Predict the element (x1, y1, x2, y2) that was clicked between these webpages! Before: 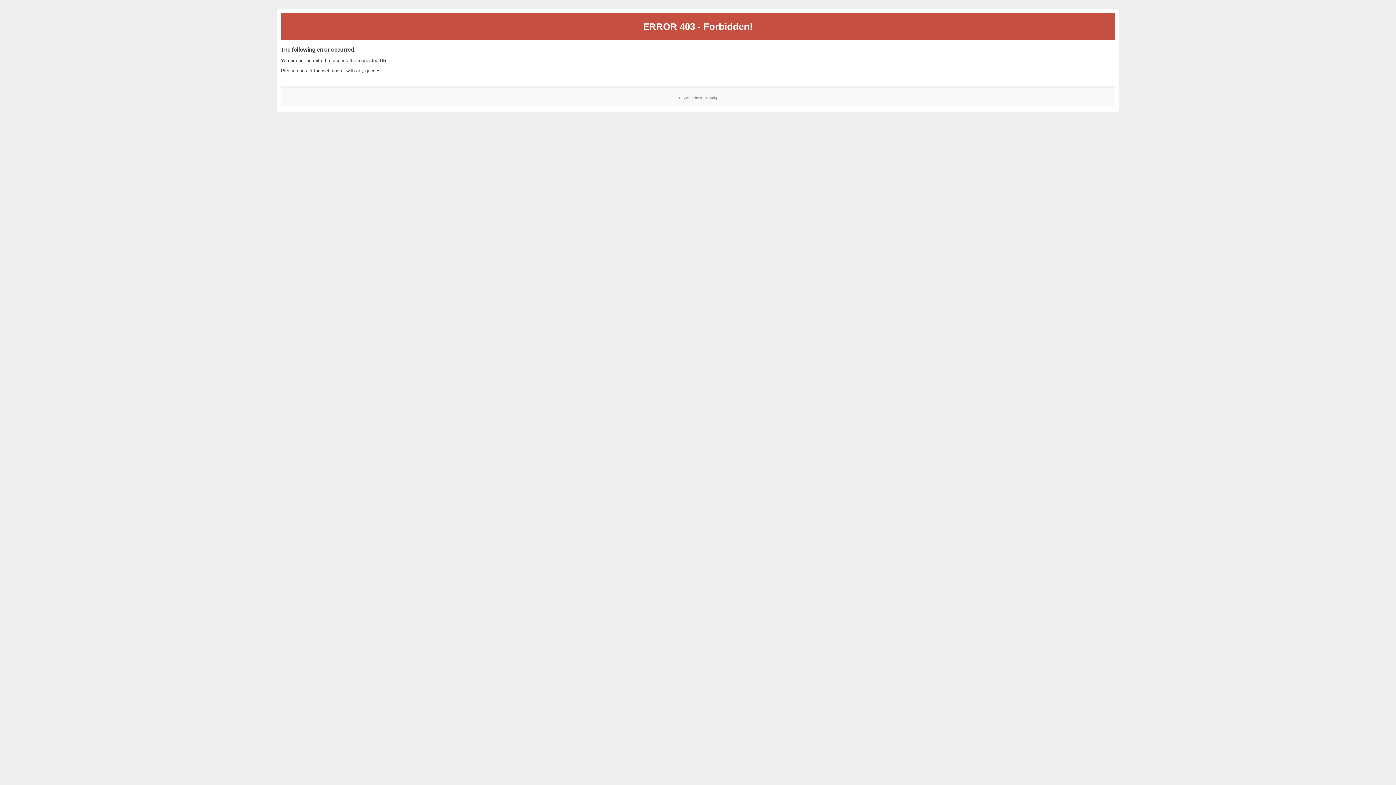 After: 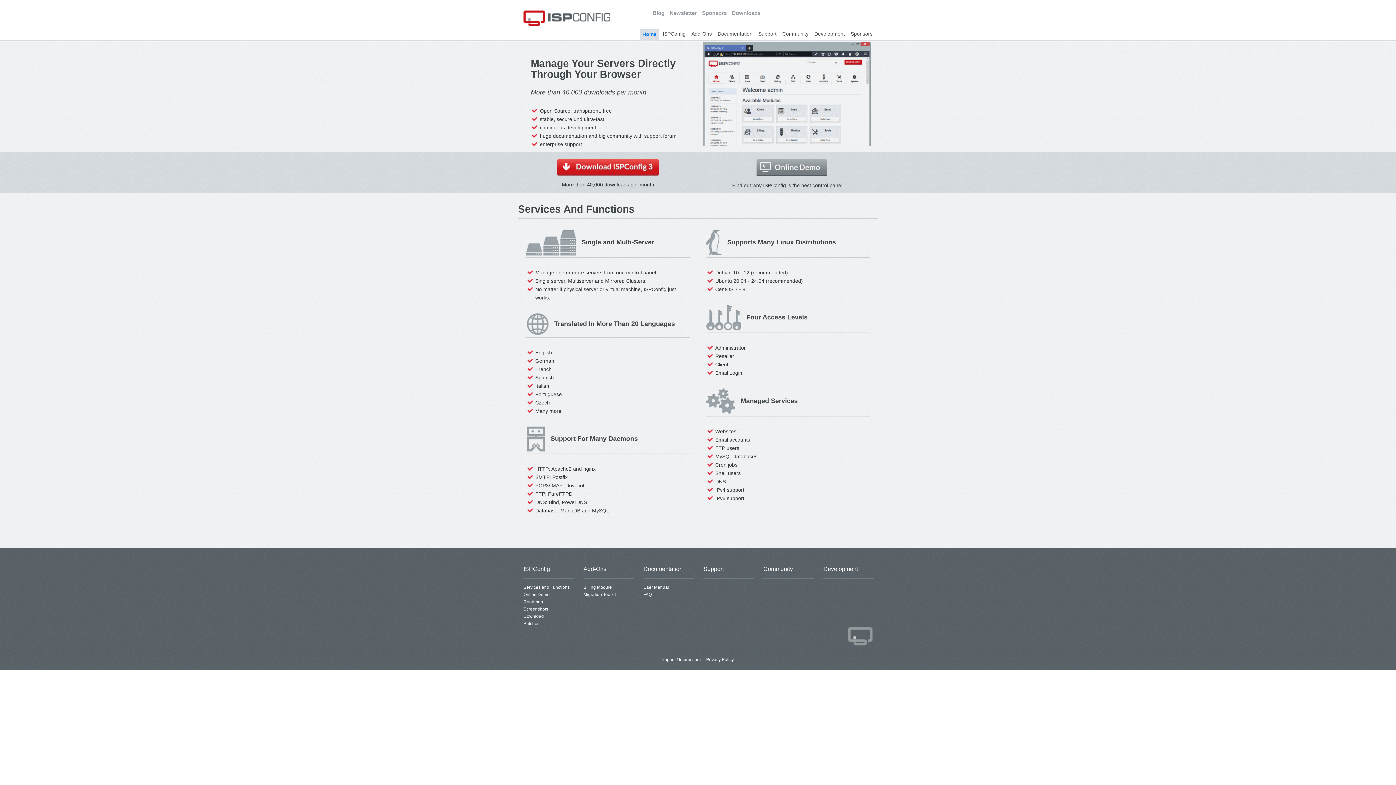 Action: bbox: (700, 95, 717, 99) label: ISPConfig